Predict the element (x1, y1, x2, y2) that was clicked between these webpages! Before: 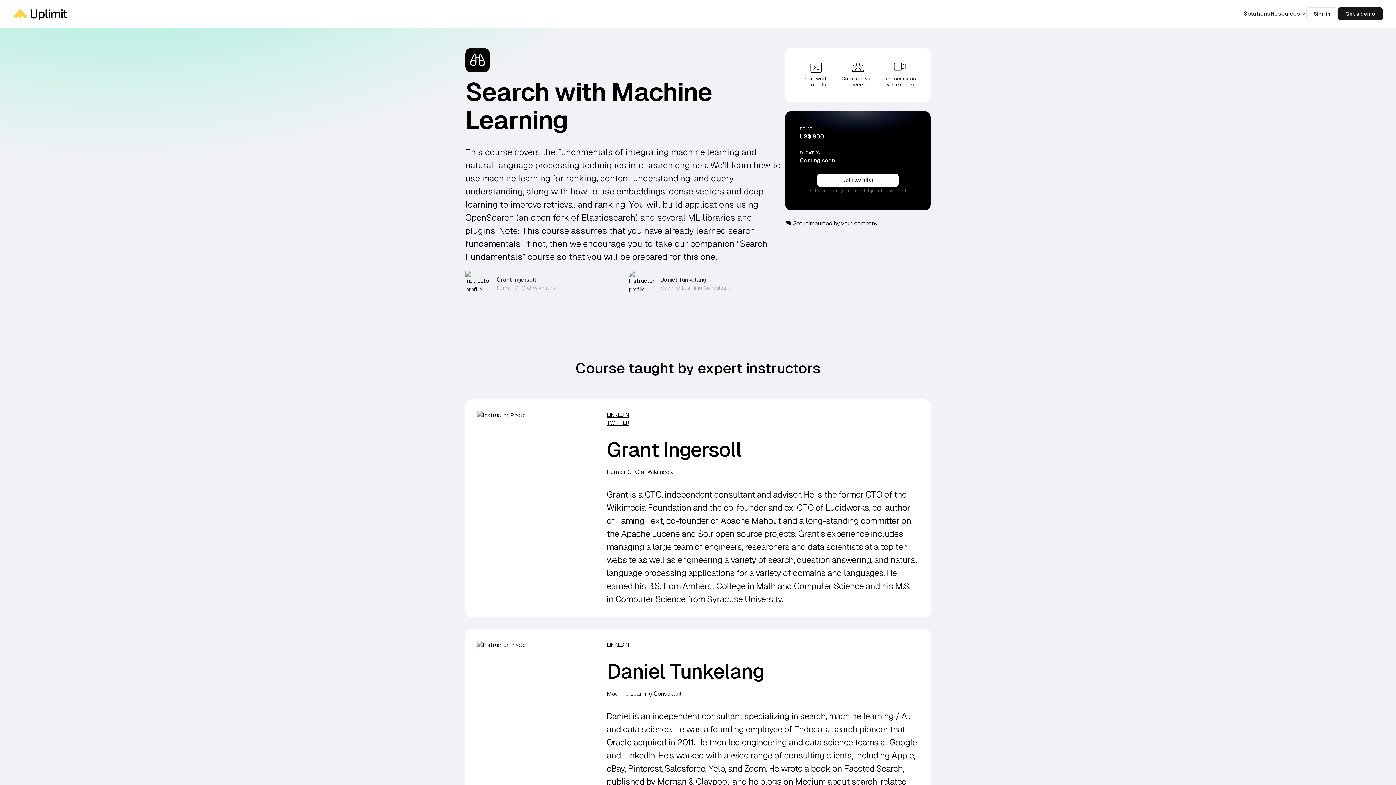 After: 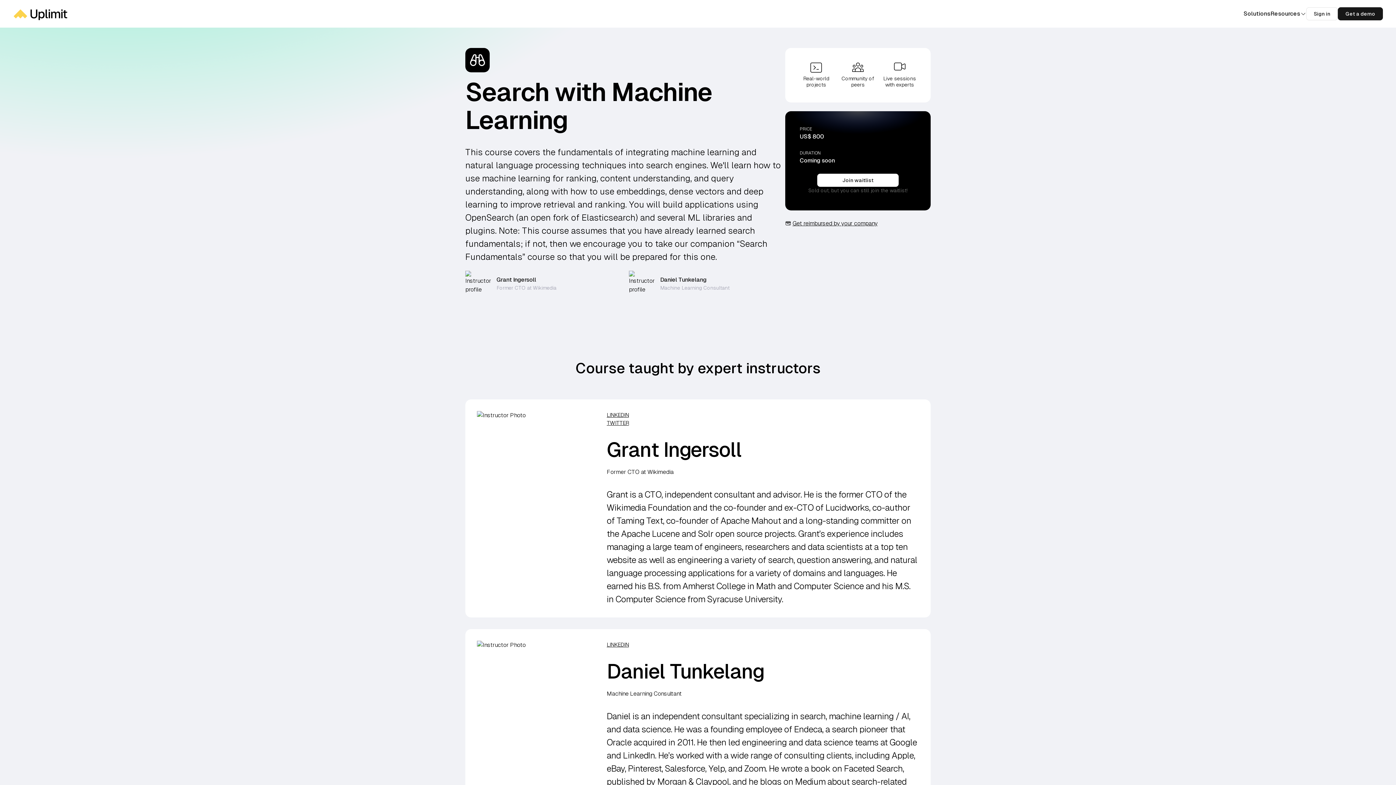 Action: bbox: (606, 412, 629, 418) label: LINKEDIN